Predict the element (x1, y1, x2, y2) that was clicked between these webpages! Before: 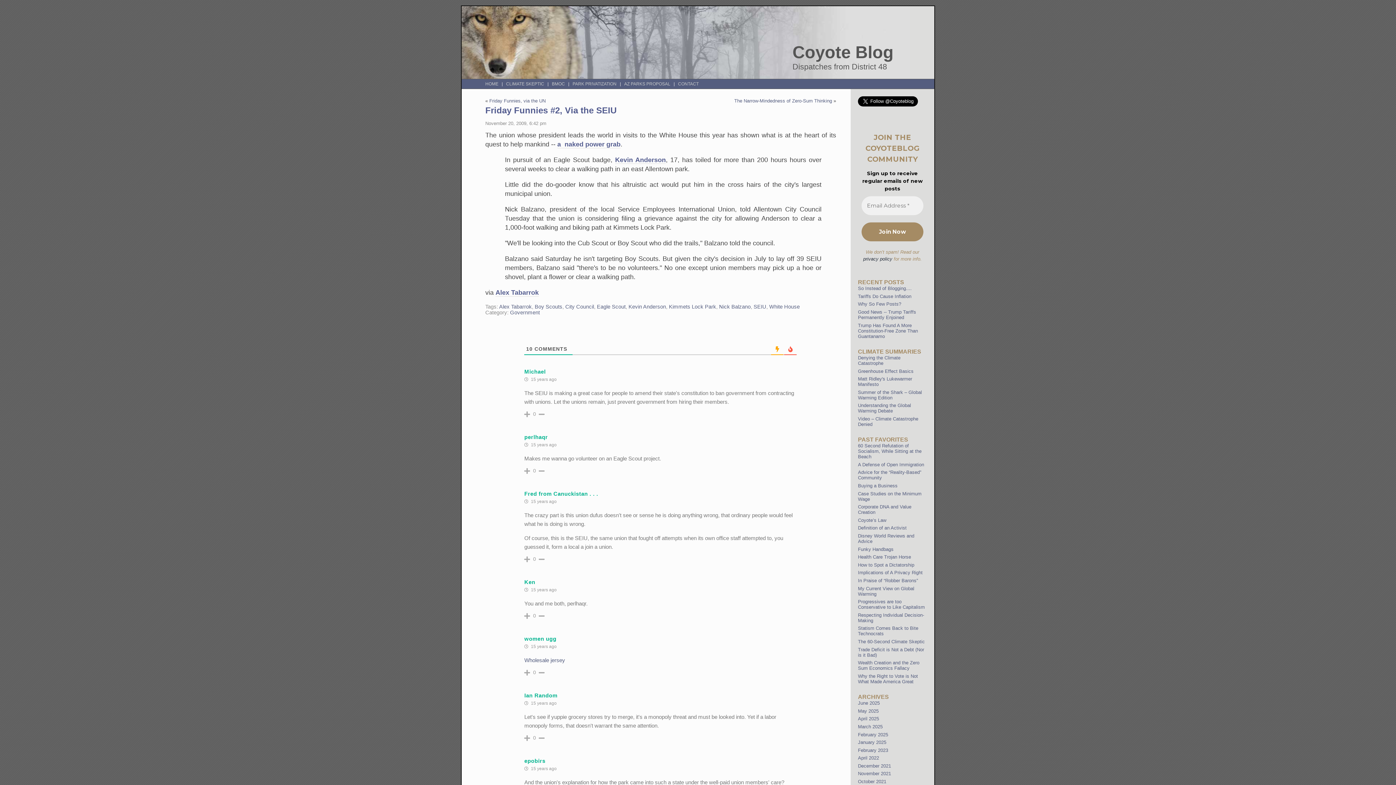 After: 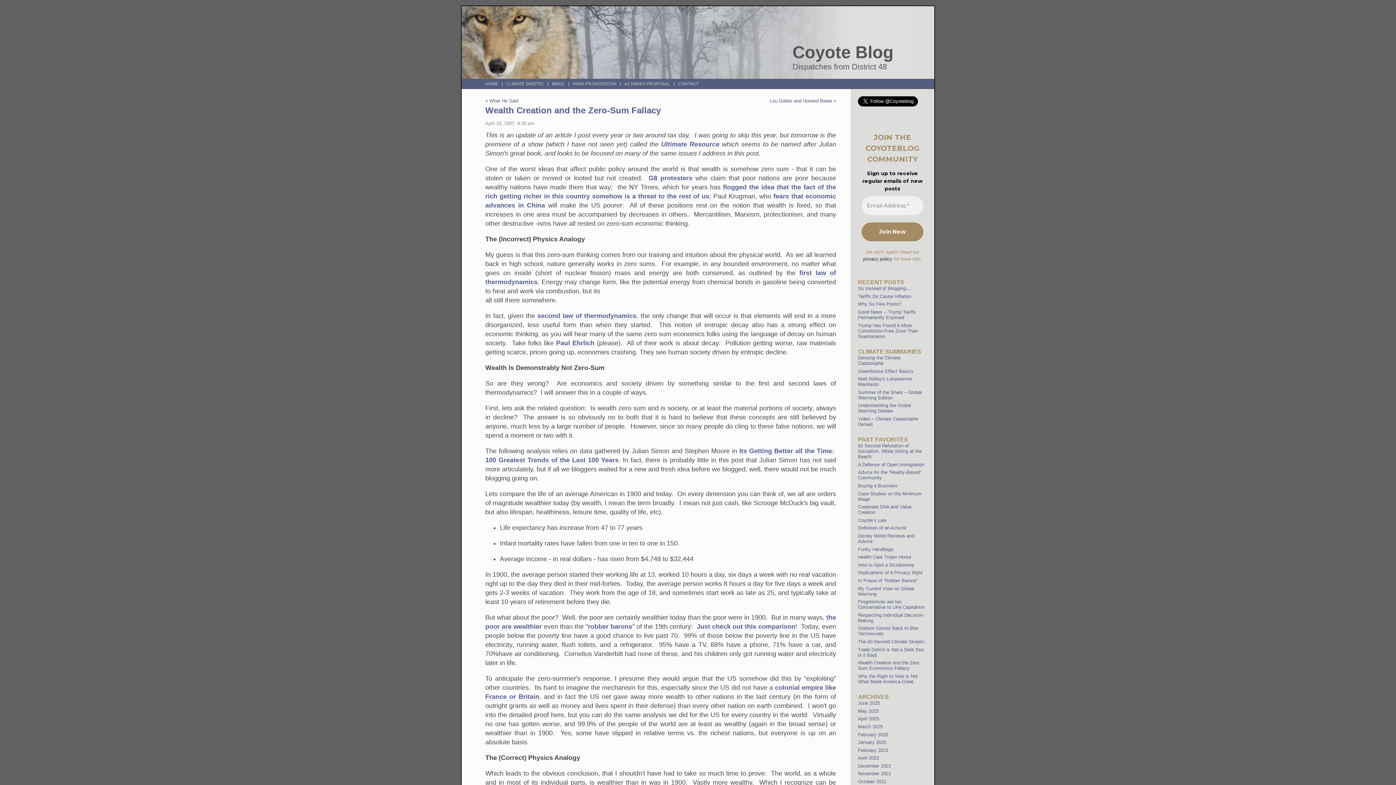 Action: label: Wealth Creation and the Zero Sum Economics Fallacy bbox: (858, 660, 919, 671)